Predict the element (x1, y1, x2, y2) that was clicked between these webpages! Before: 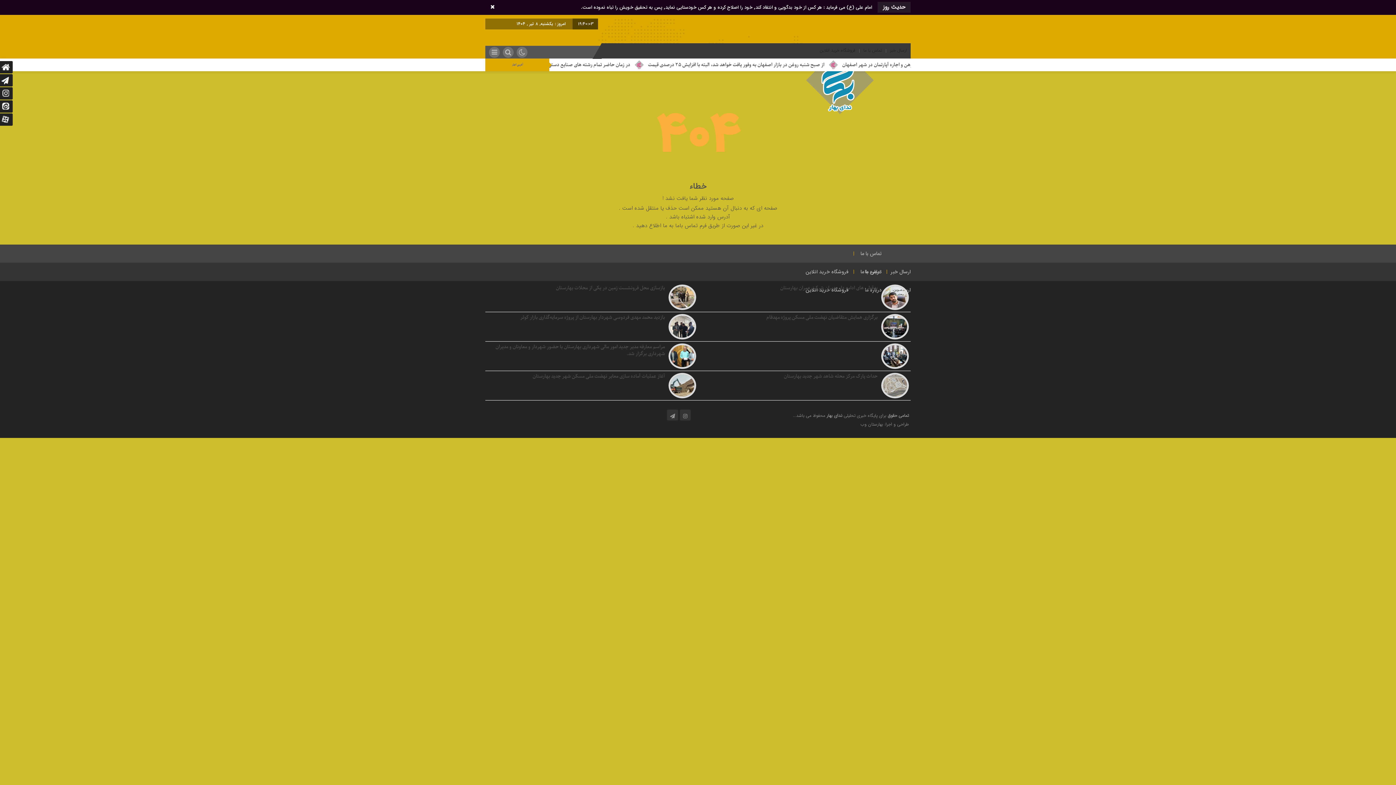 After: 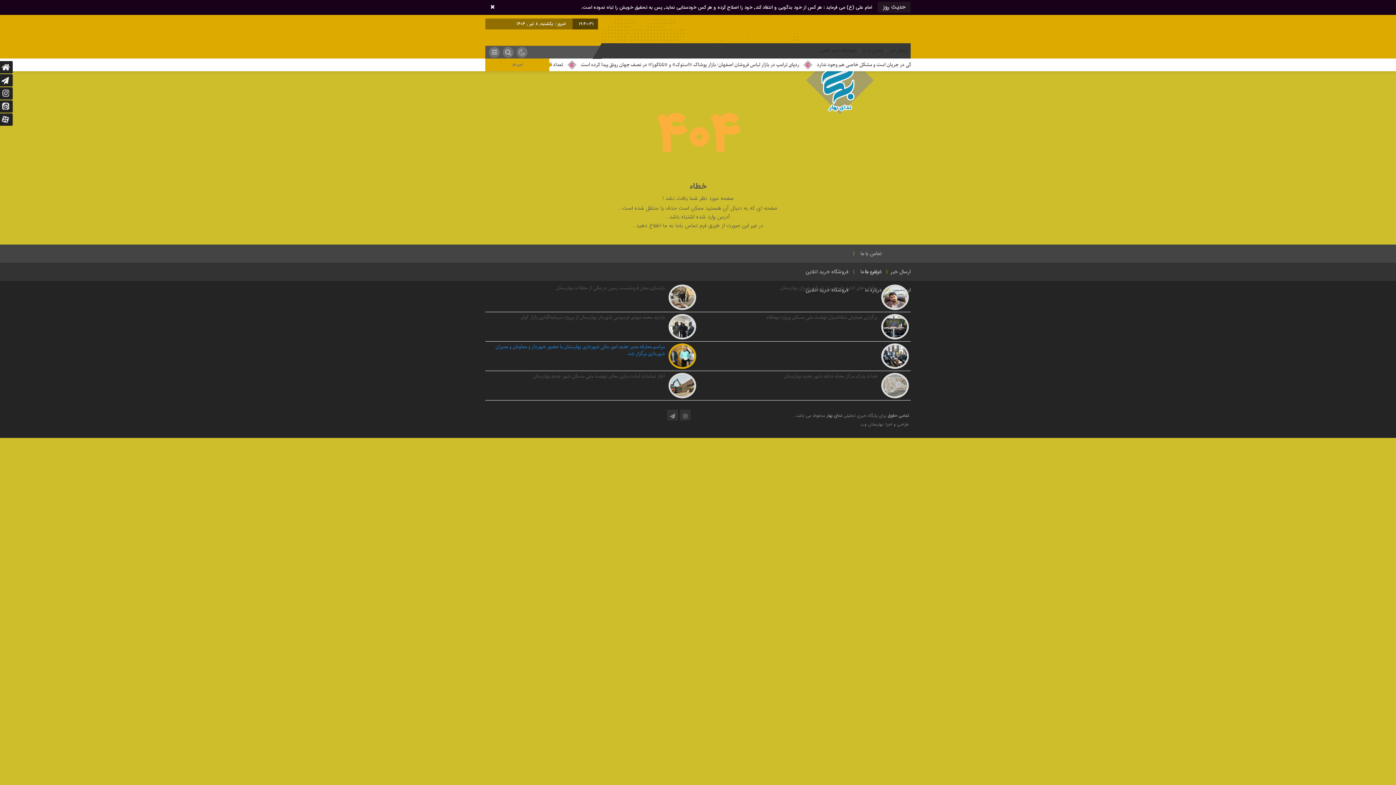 Action: bbox: (485, 341, 698, 370)